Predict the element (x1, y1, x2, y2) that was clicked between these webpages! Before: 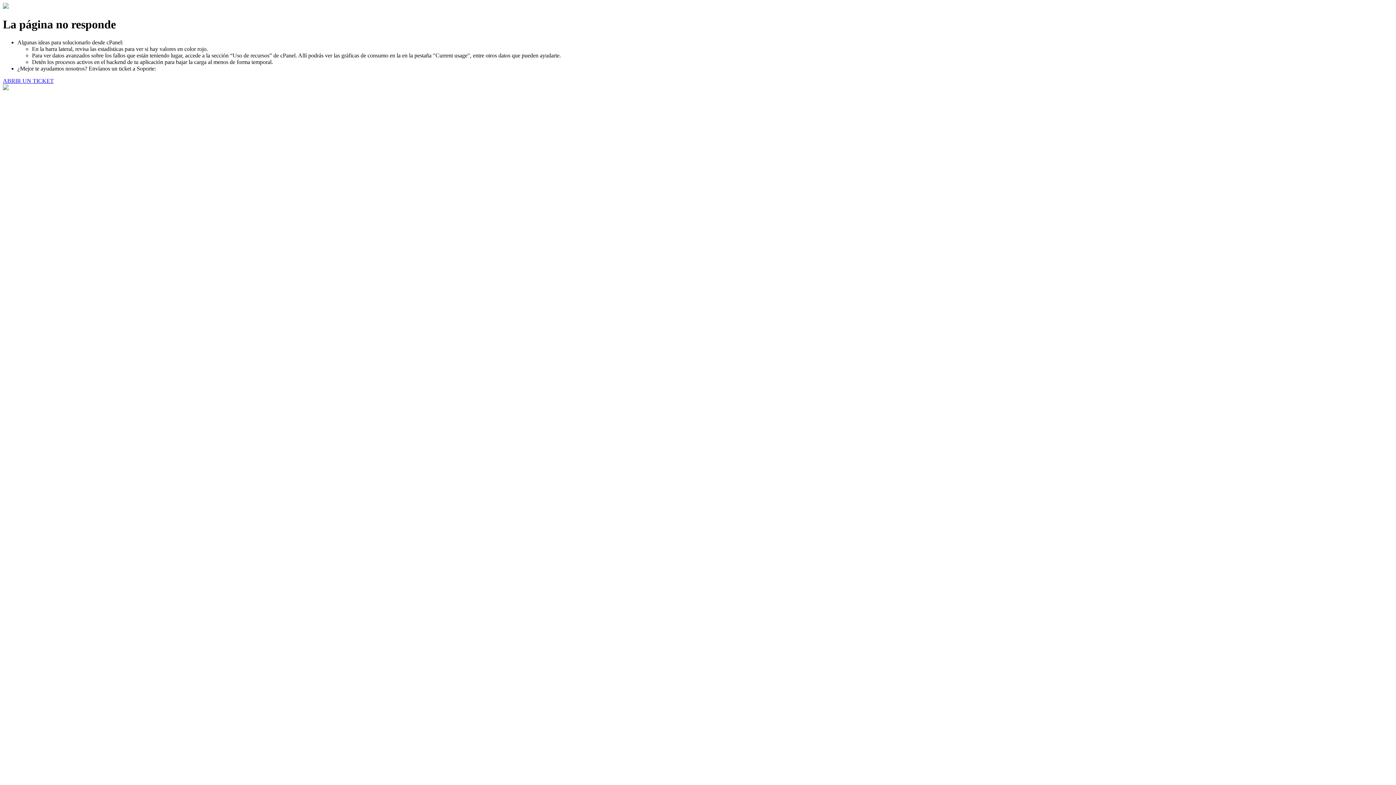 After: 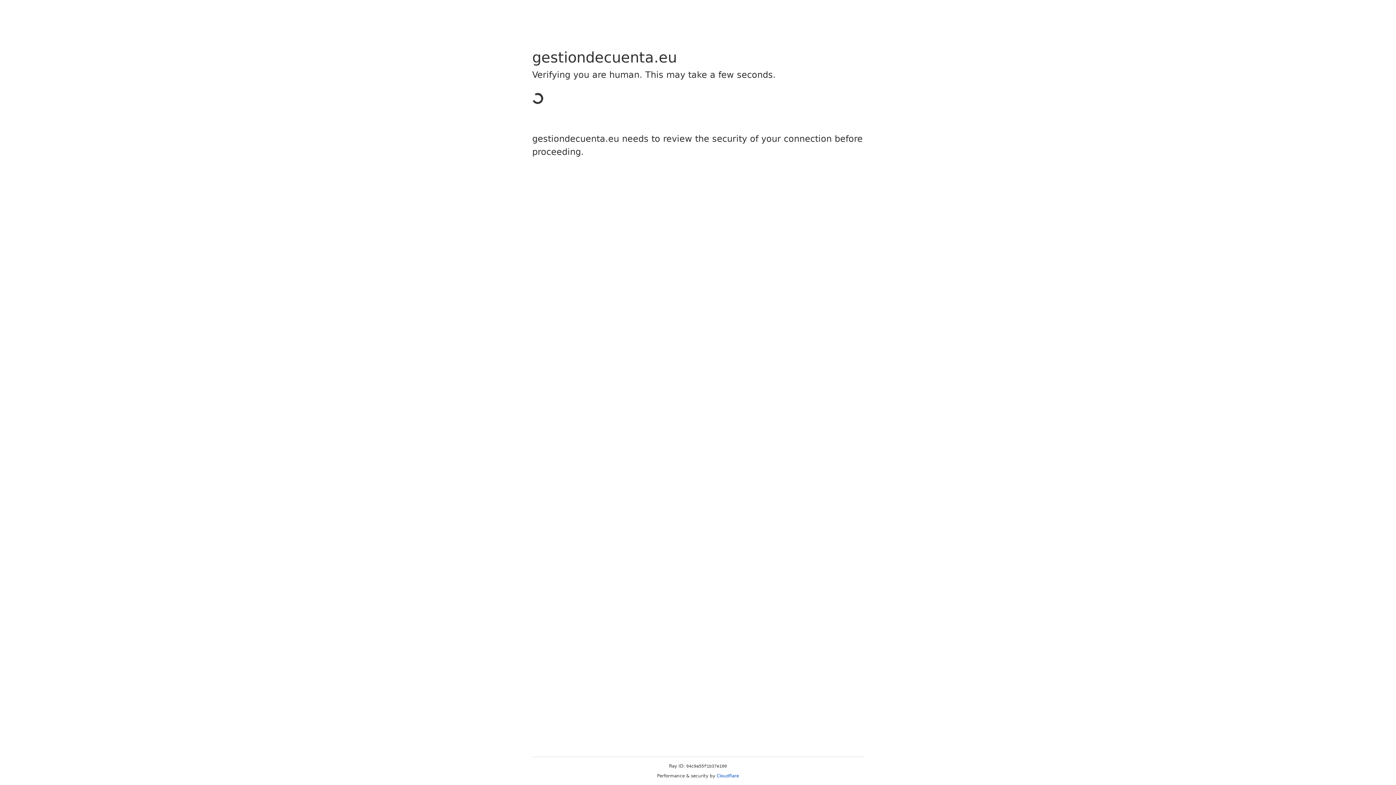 Action: bbox: (2, 77, 53, 83) label: ABRIR UN TICKET